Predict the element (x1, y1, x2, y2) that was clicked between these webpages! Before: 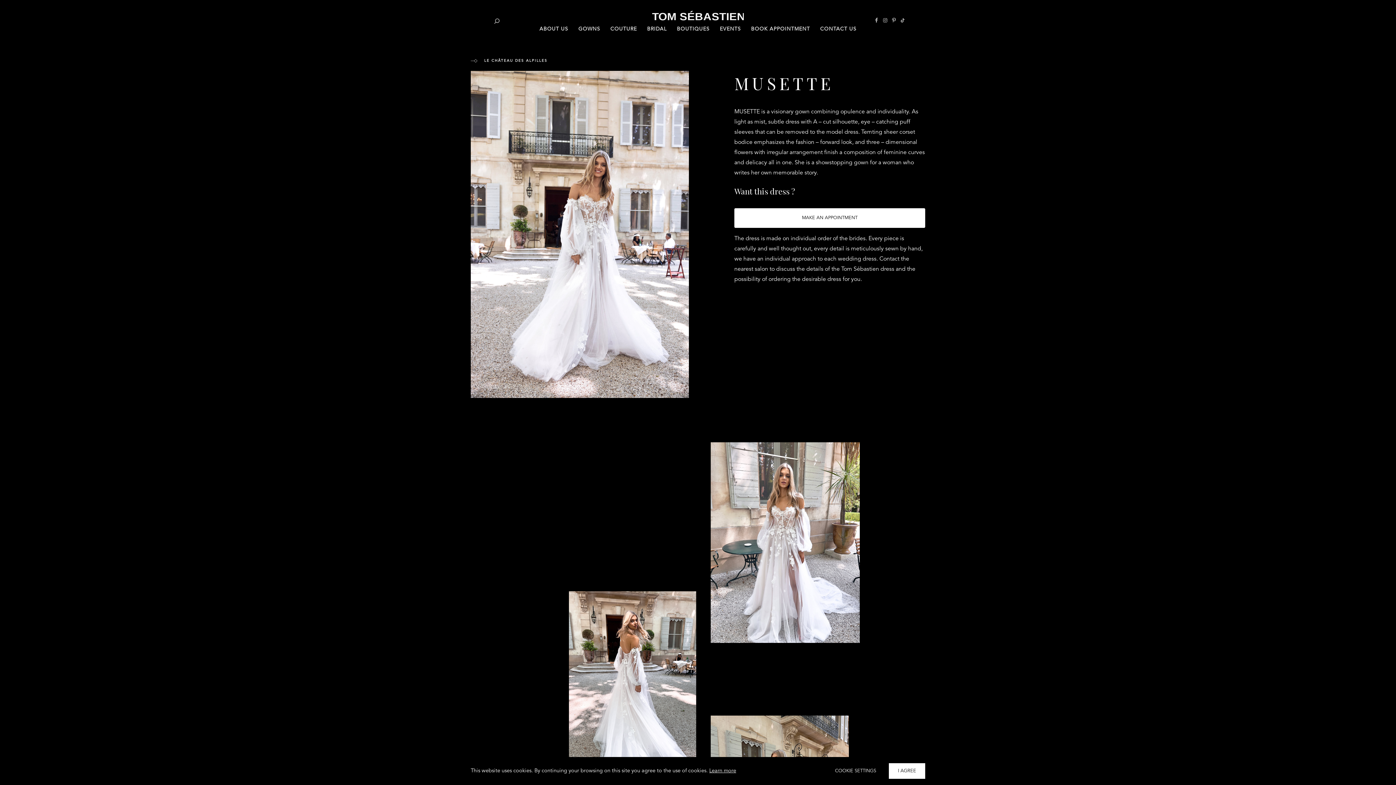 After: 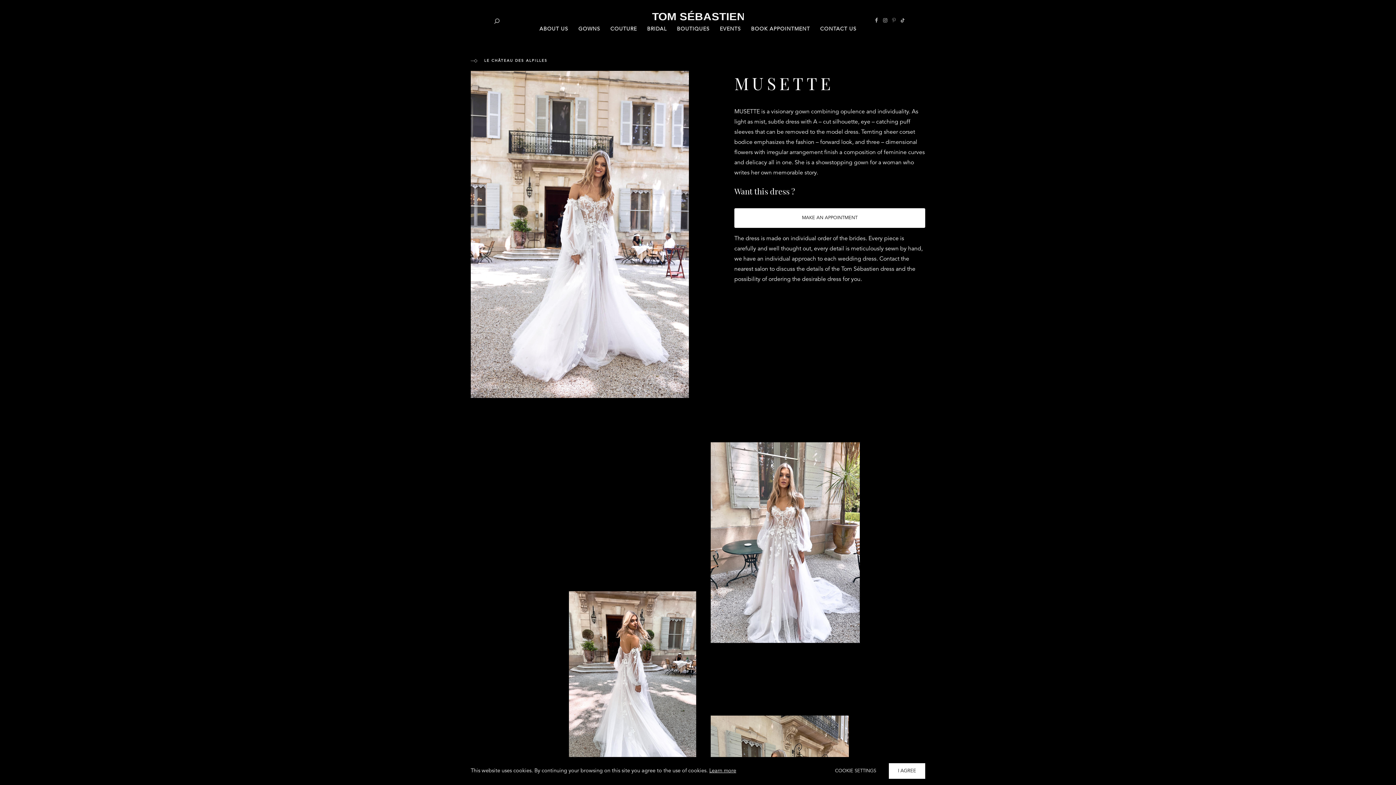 Action: bbox: (889, 16, 898, 24)